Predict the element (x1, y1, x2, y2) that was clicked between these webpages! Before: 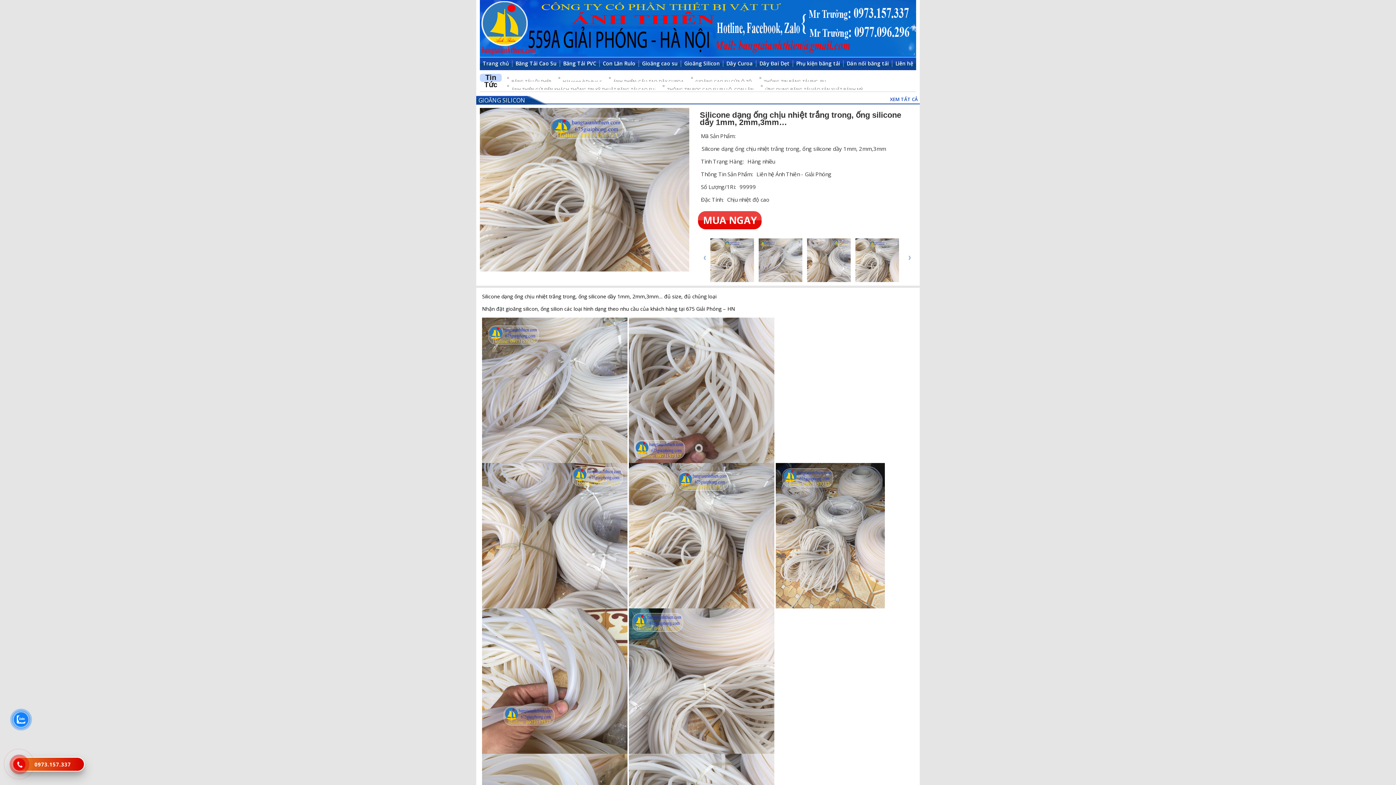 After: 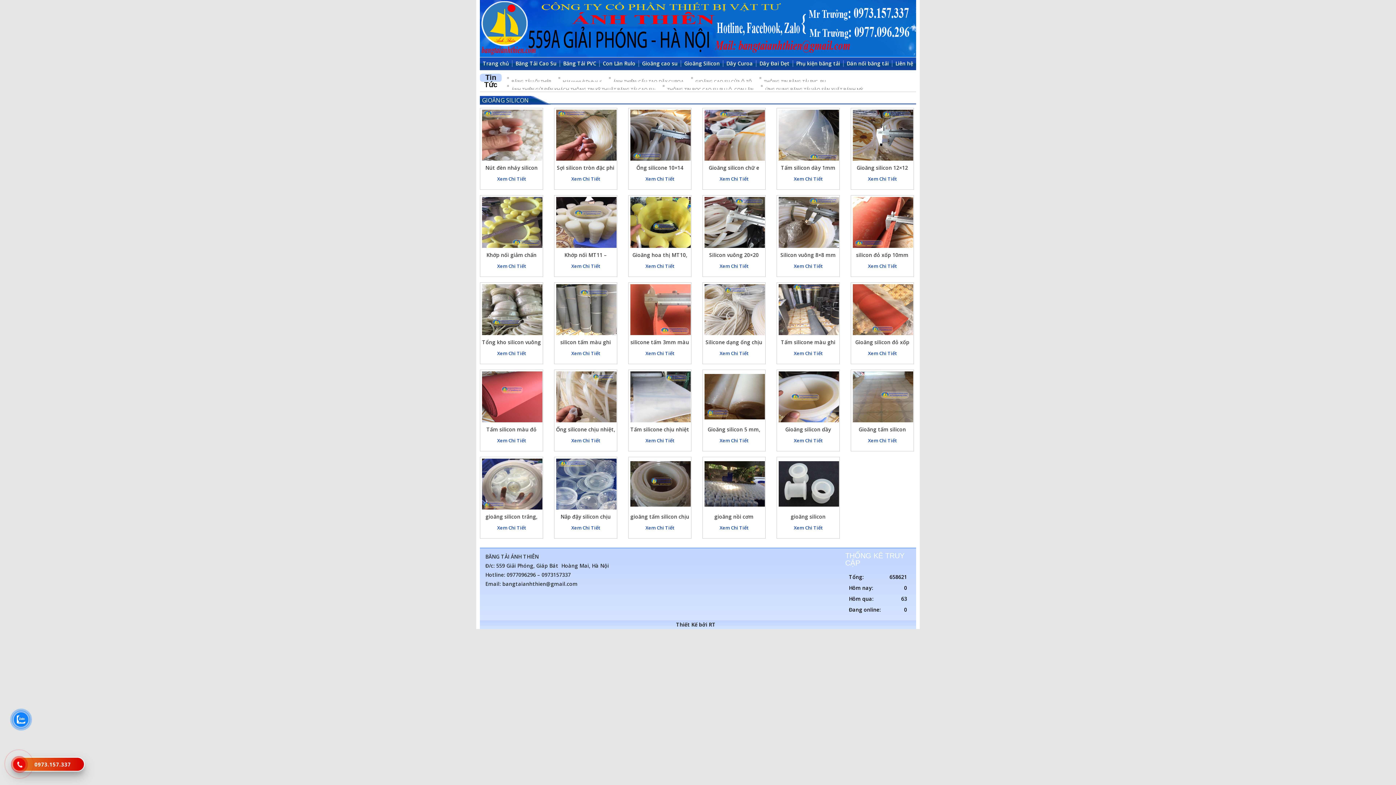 Action: label: XEM TẤT CẢ bbox: (890, 95, 918, 102)